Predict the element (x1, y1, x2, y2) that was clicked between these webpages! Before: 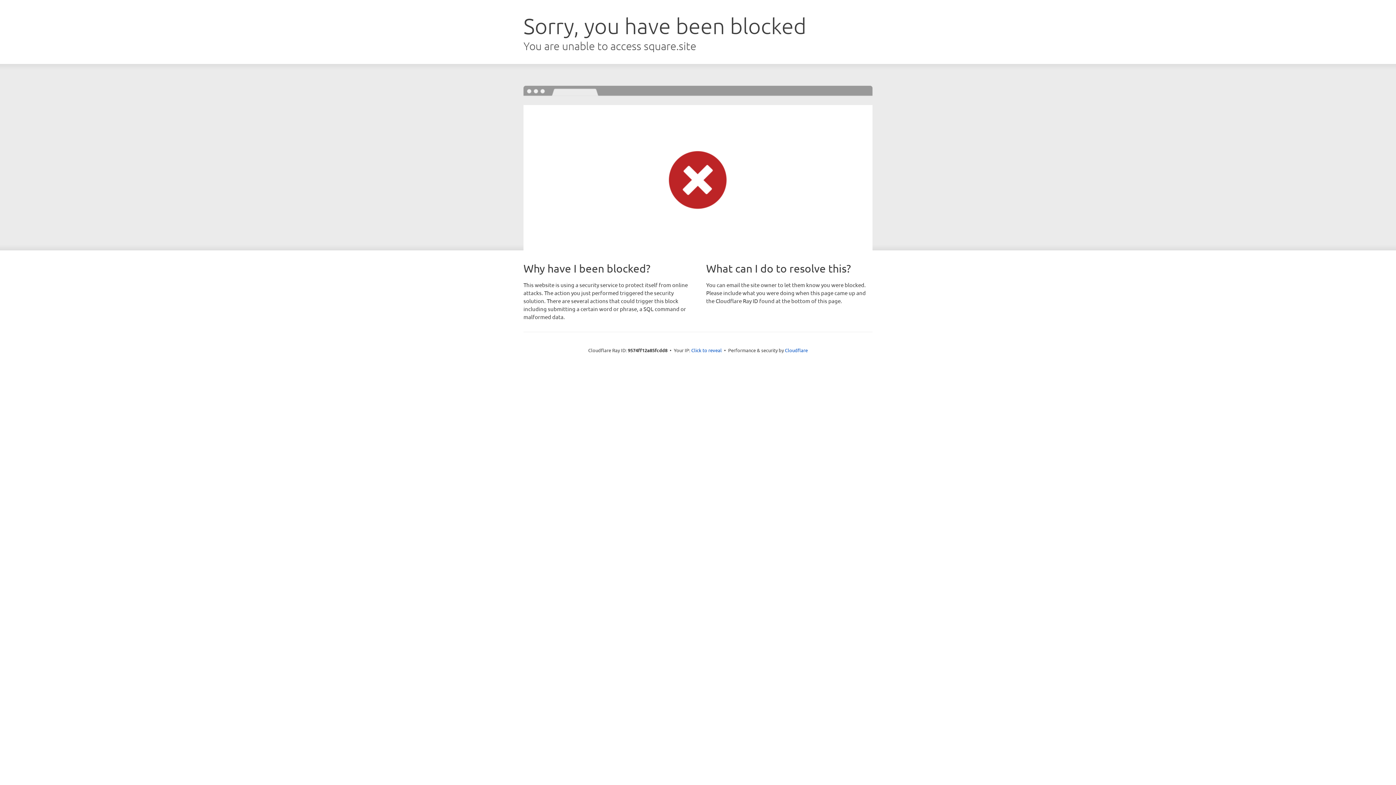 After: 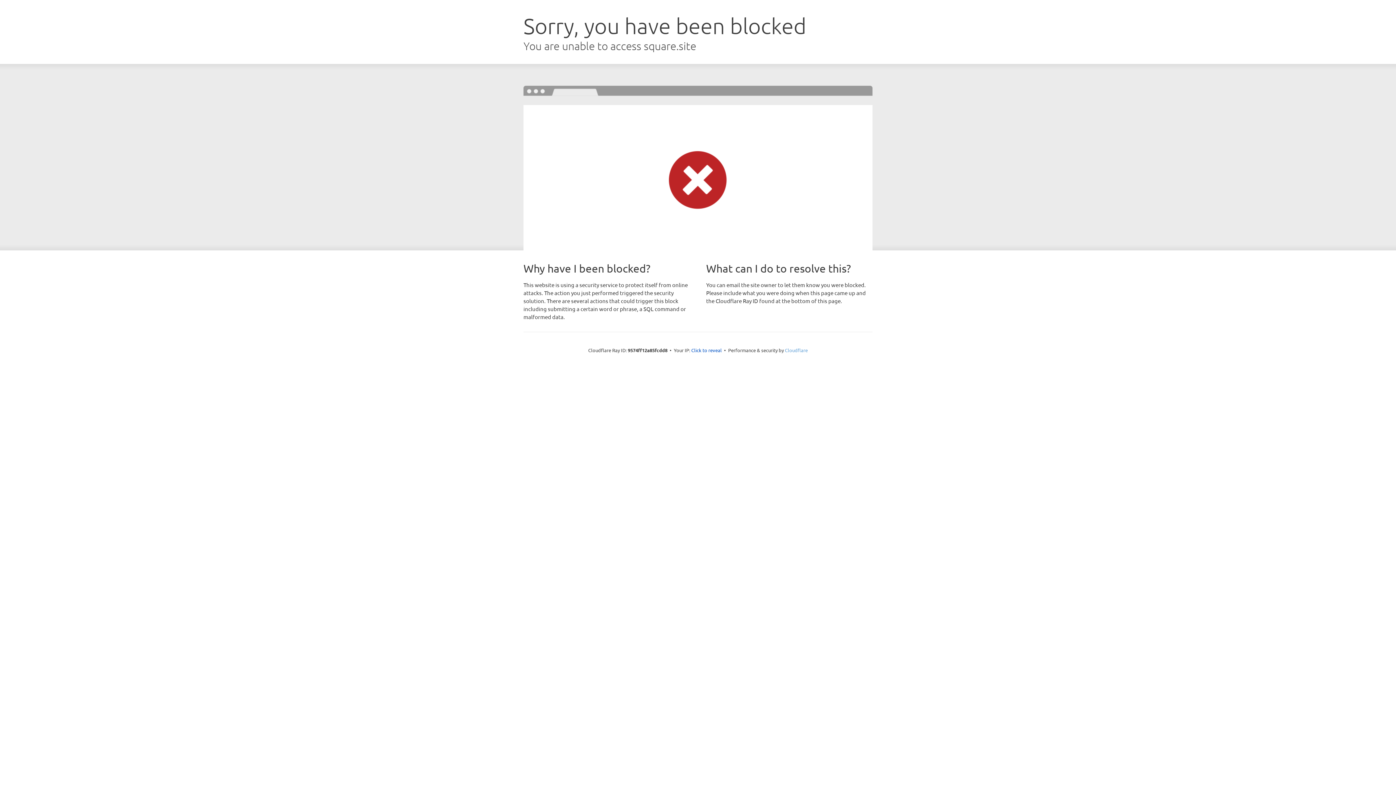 Action: label: Cloudflare bbox: (785, 347, 808, 353)